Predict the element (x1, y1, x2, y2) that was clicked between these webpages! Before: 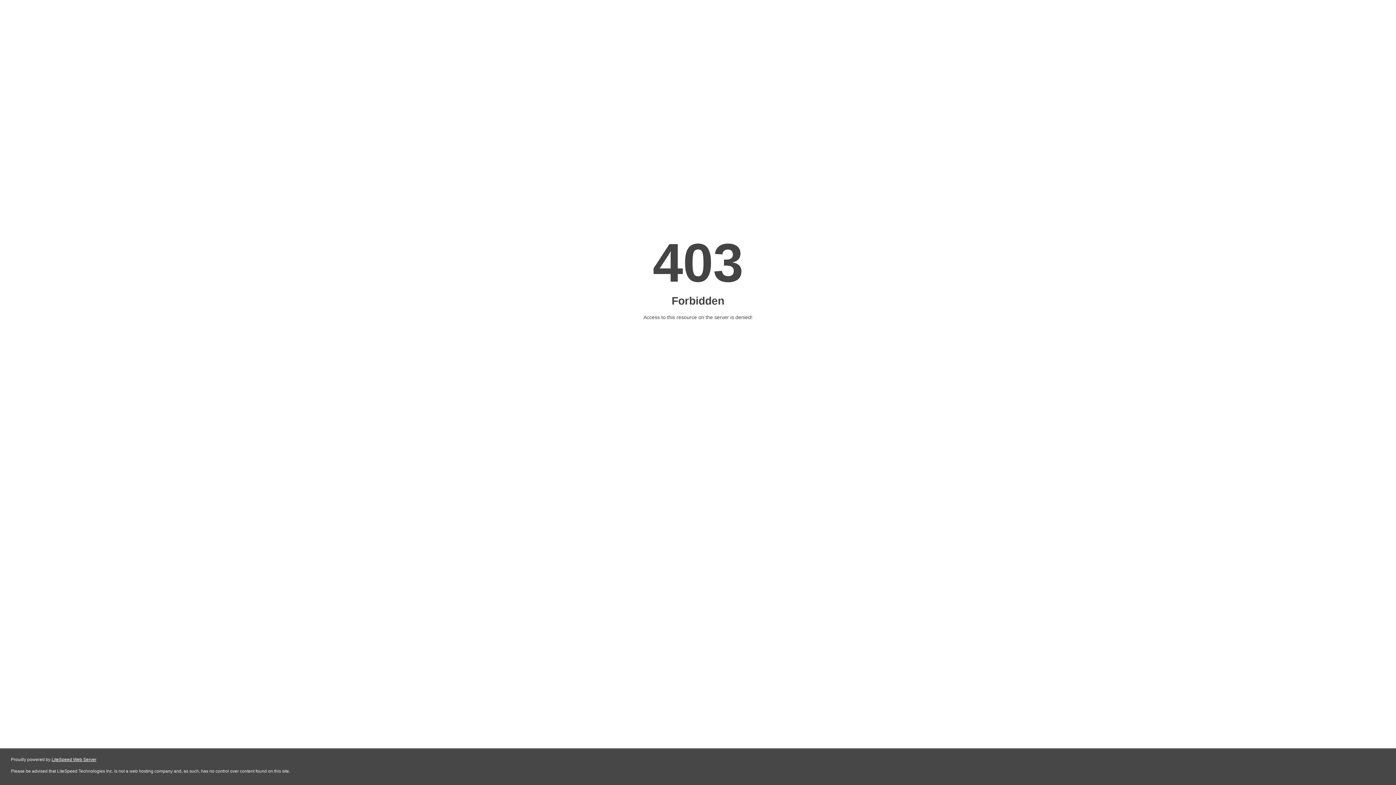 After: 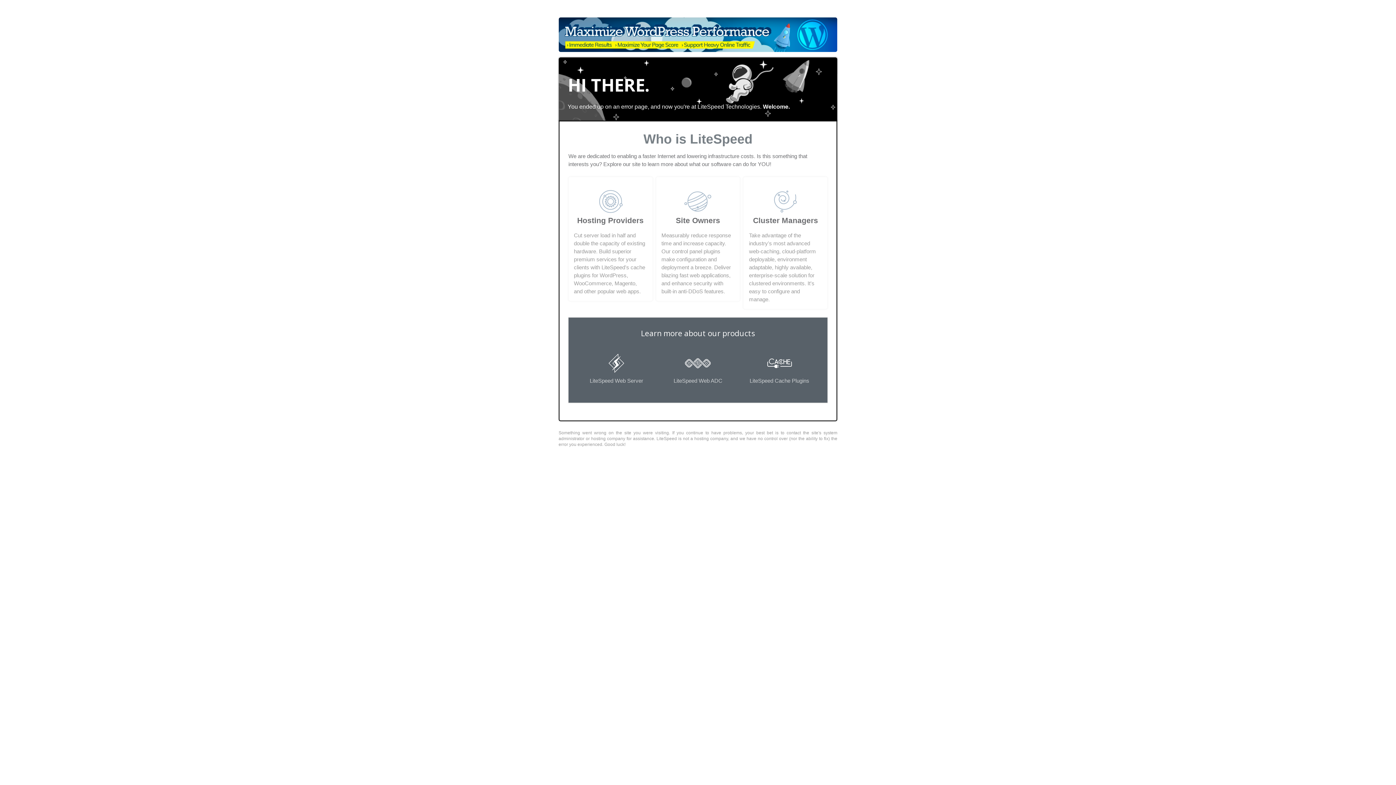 Action: bbox: (51, 757, 96, 762) label: LiteSpeed Web Server